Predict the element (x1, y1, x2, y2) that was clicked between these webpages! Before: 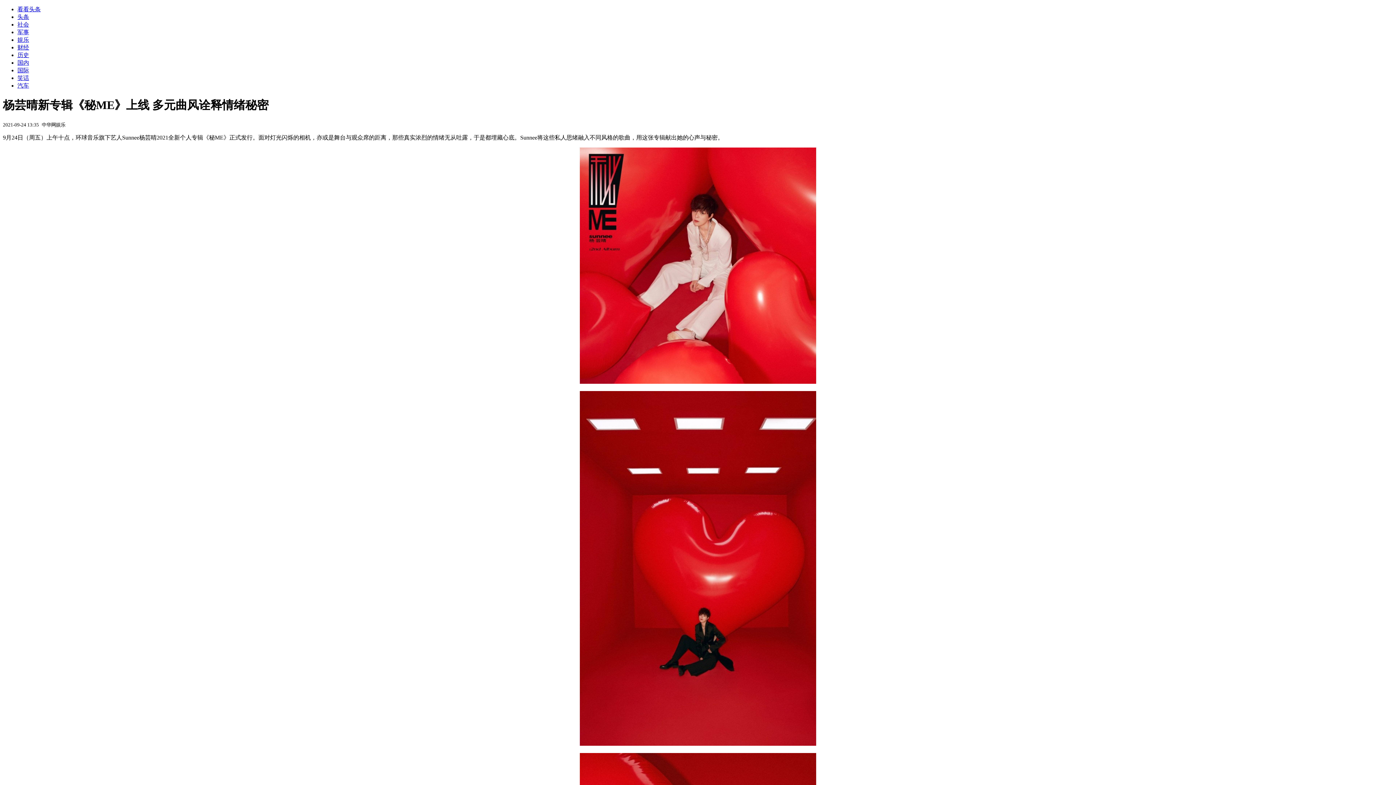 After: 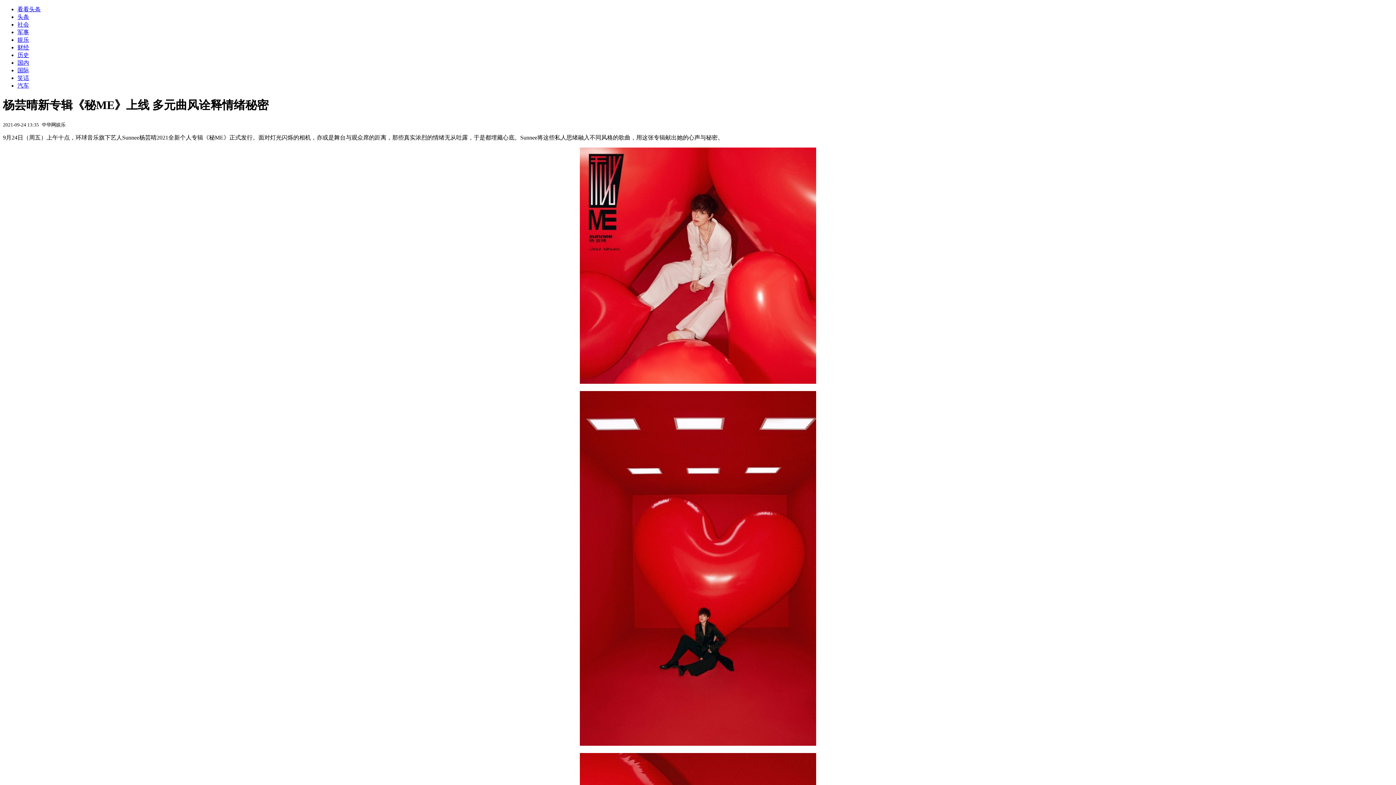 Action: label: 国内 bbox: (17, 59, 29, 65)